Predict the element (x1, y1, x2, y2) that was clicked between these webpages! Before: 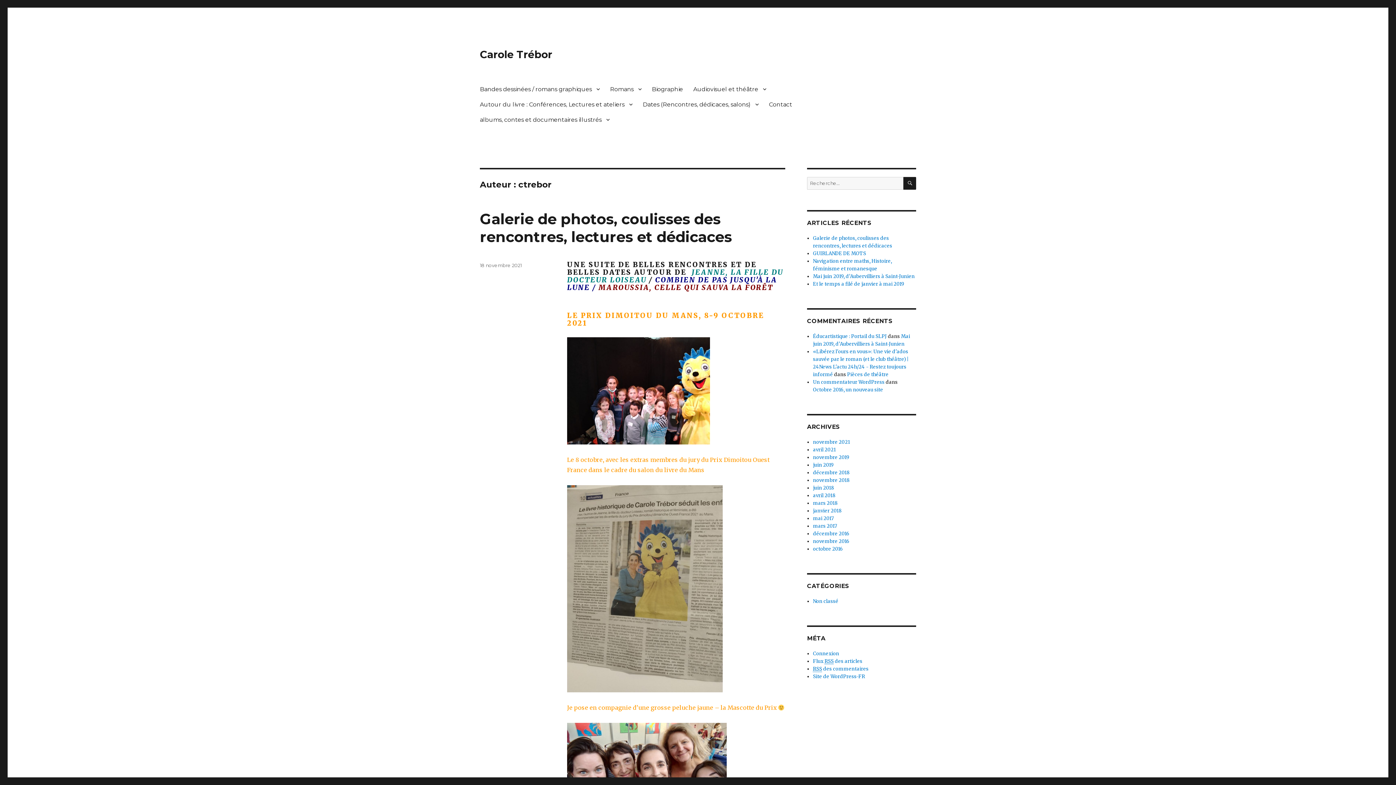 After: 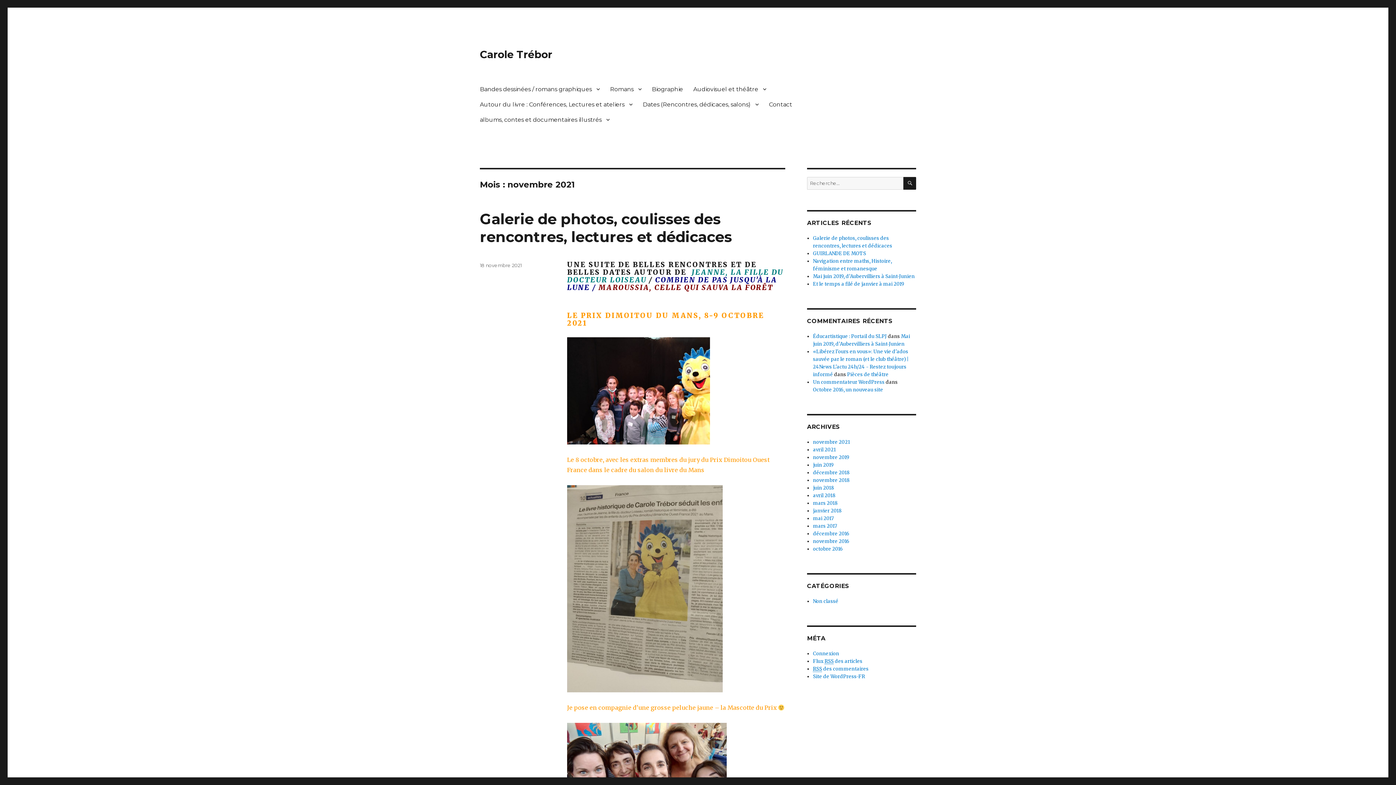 Action: bbox: (813, 439, 850, 445) label: novembre 2021